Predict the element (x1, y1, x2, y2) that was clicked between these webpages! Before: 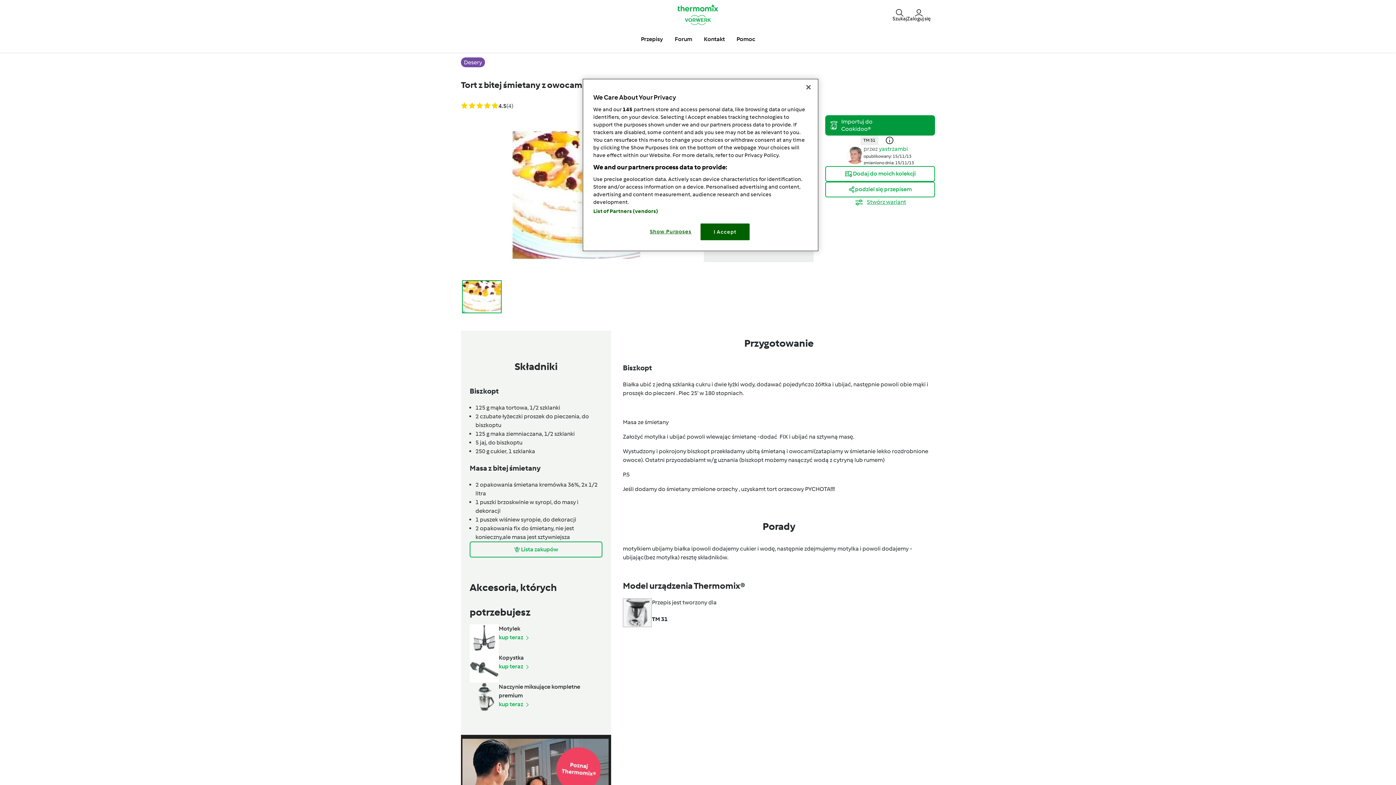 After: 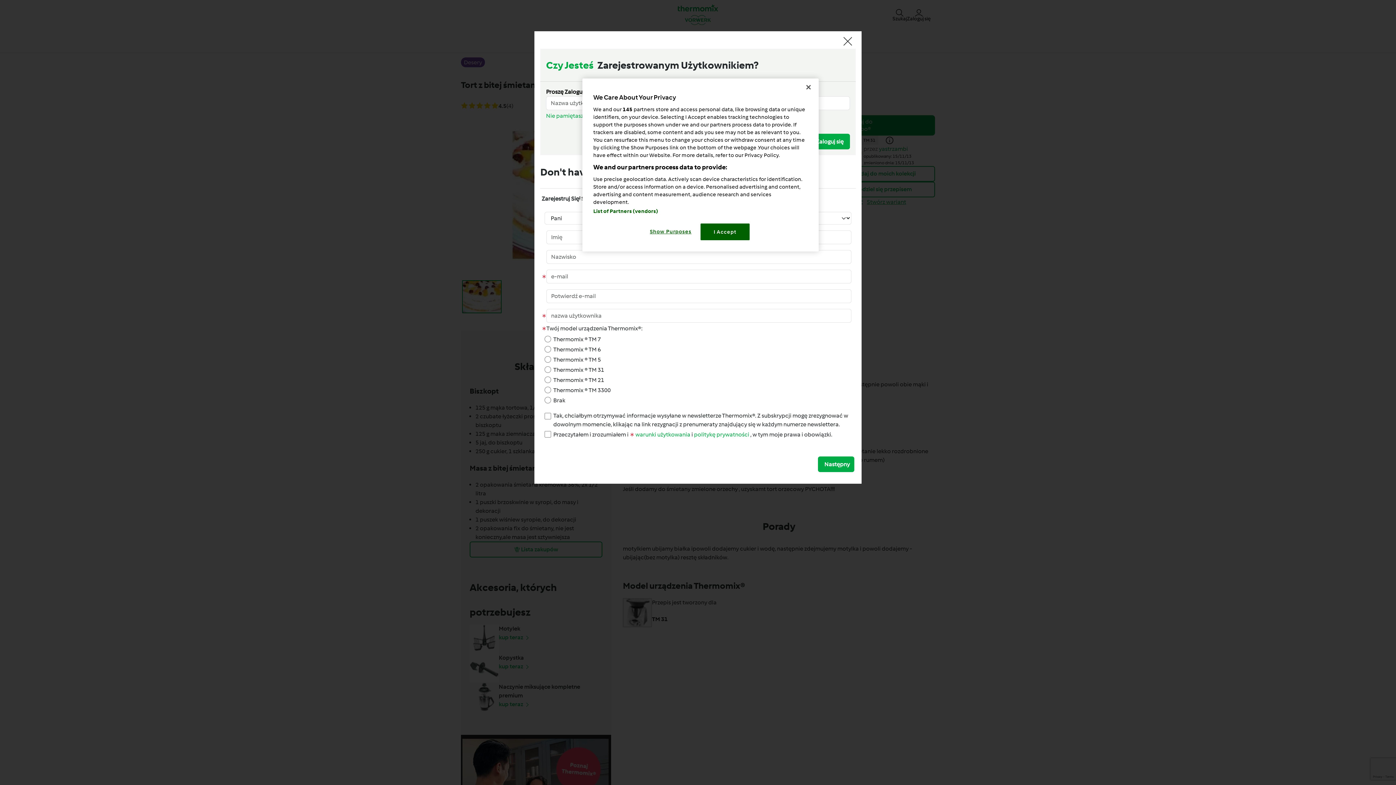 Action: label:  Stwórz wariant bbox: (854, 198, 906, 205)